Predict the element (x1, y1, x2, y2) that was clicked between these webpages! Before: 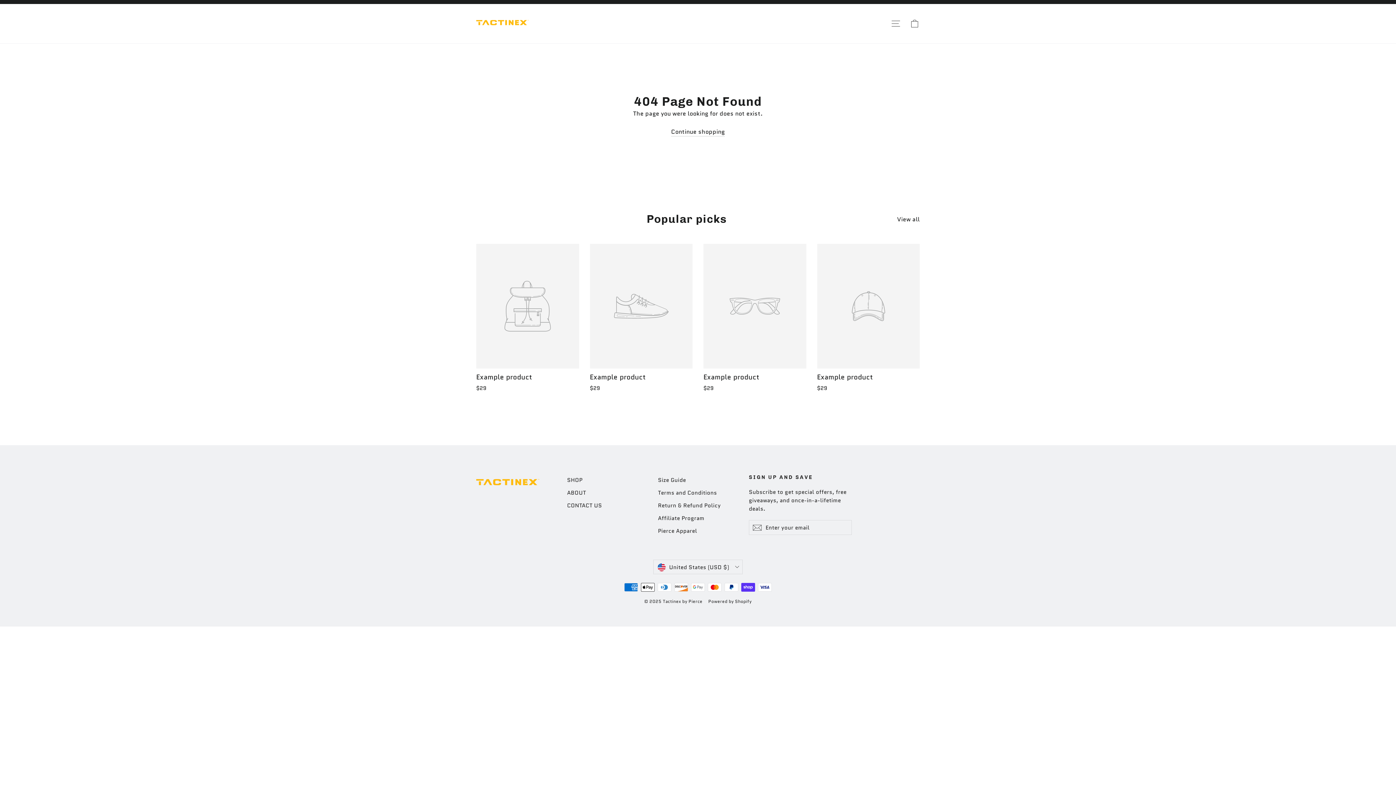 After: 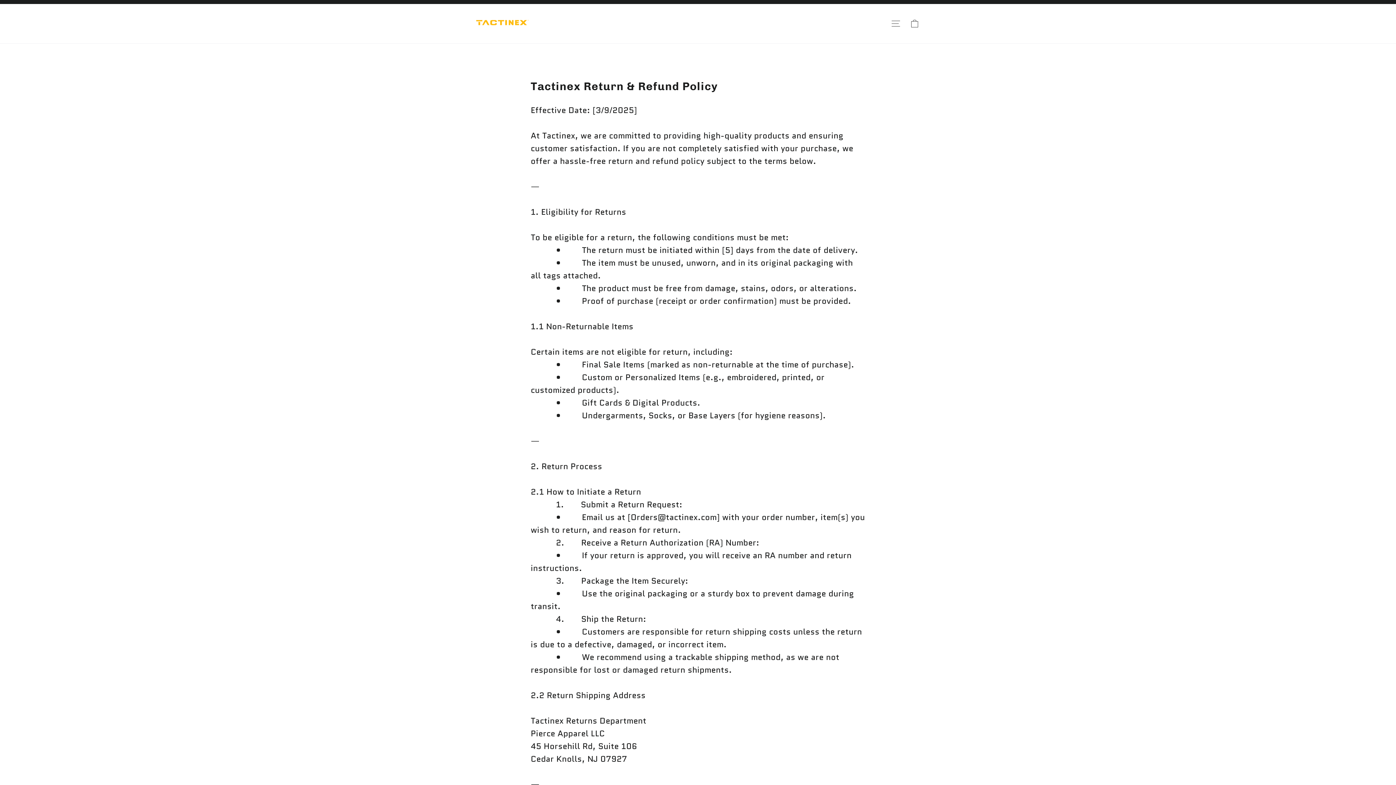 Action: bbox: (658, 499, 738, 511) label: Return & Refund Policy